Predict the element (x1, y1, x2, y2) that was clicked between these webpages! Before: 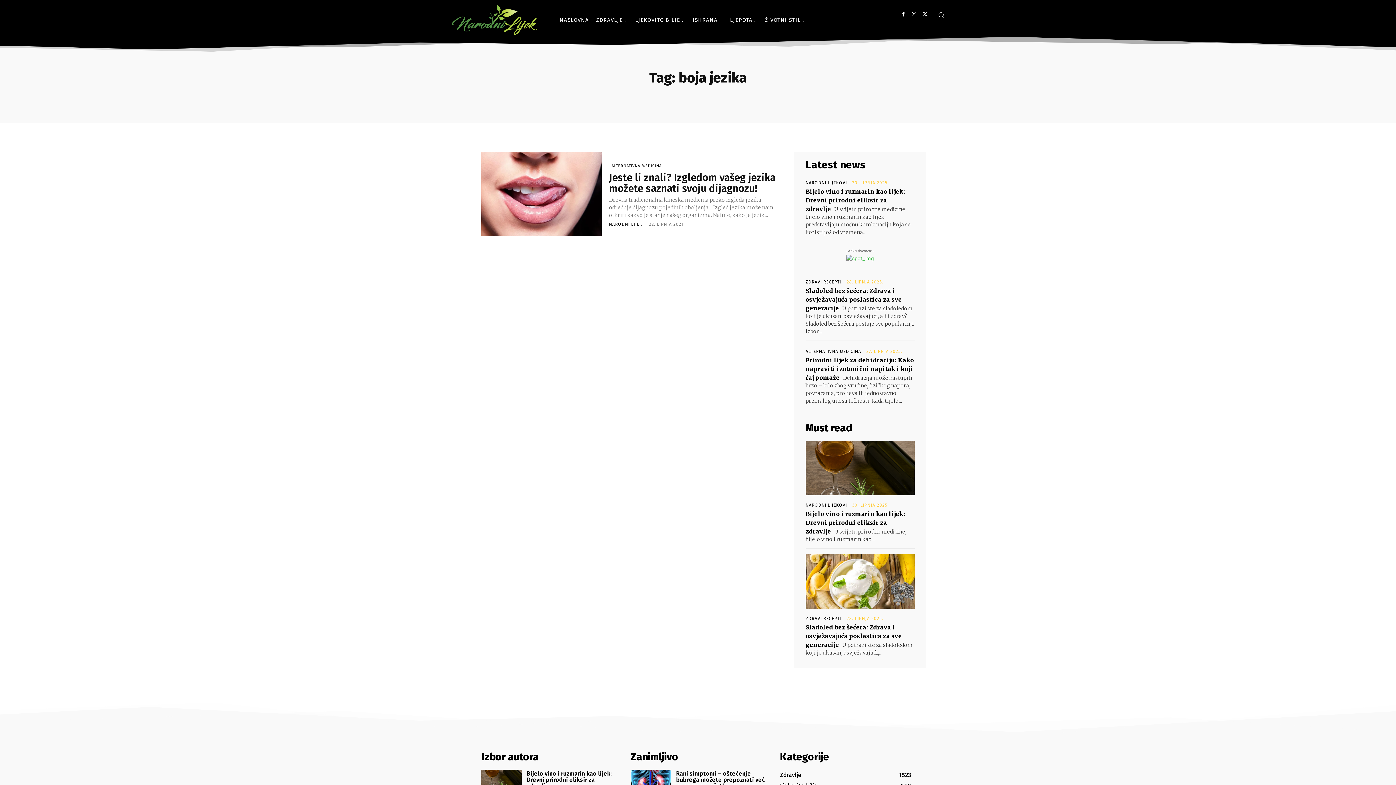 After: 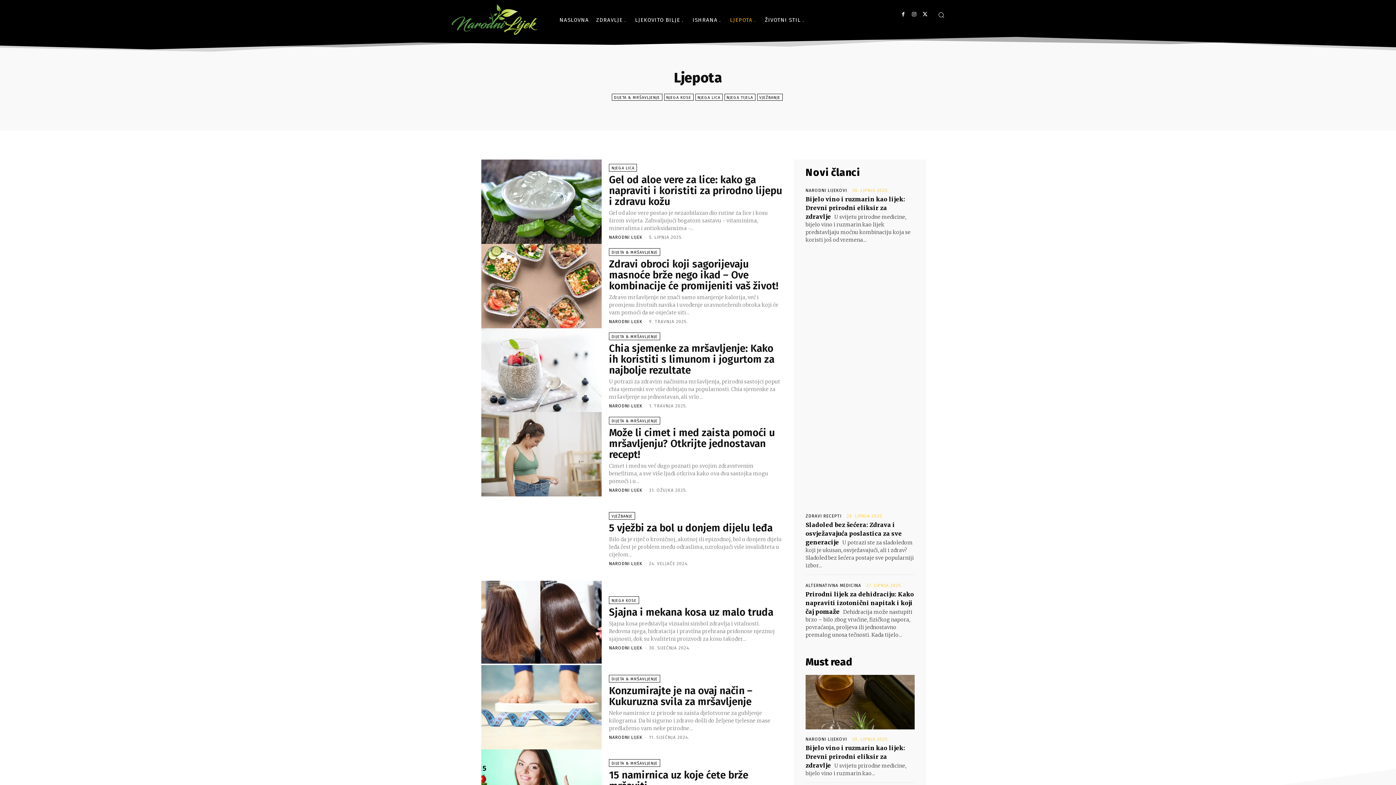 Action: label: LJEPOTA bbox: (726, 9, 761, 30)